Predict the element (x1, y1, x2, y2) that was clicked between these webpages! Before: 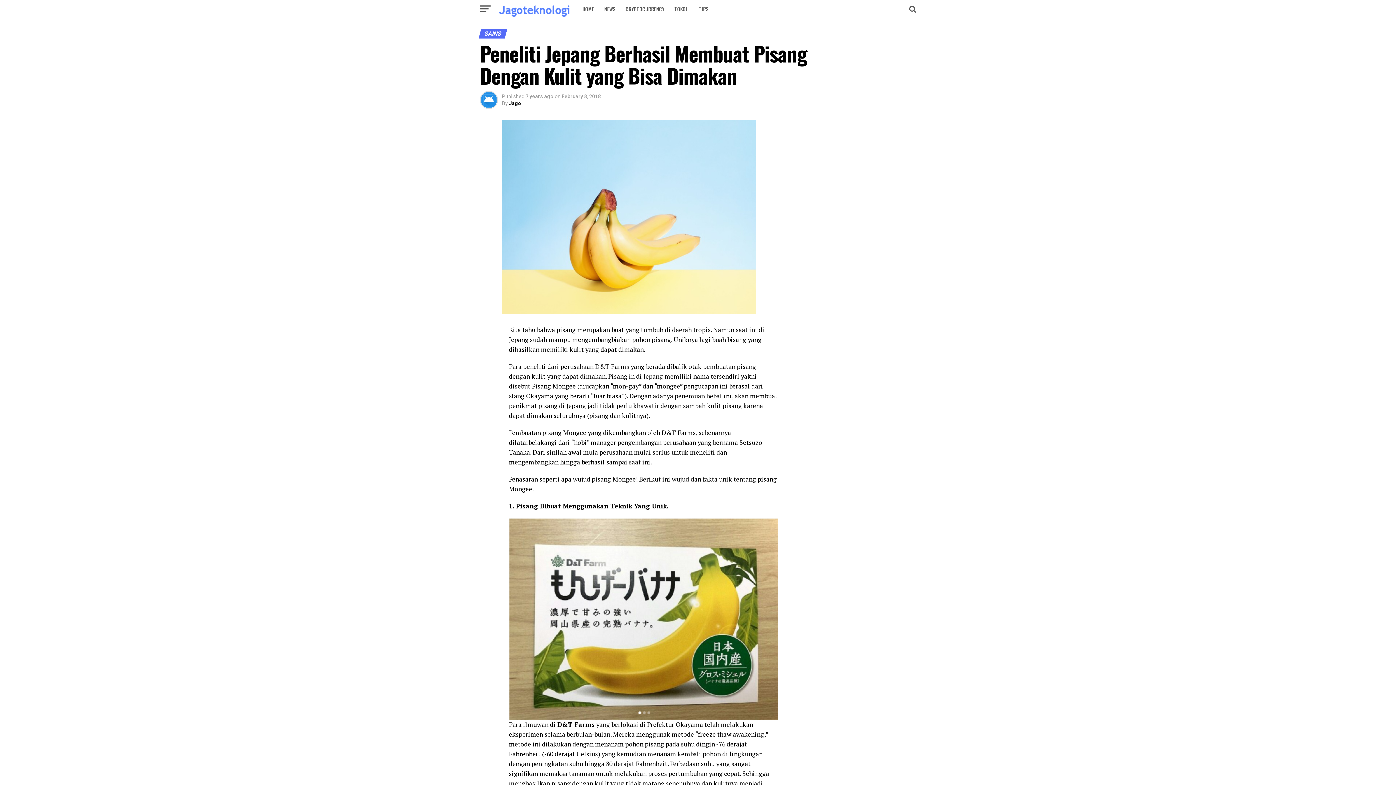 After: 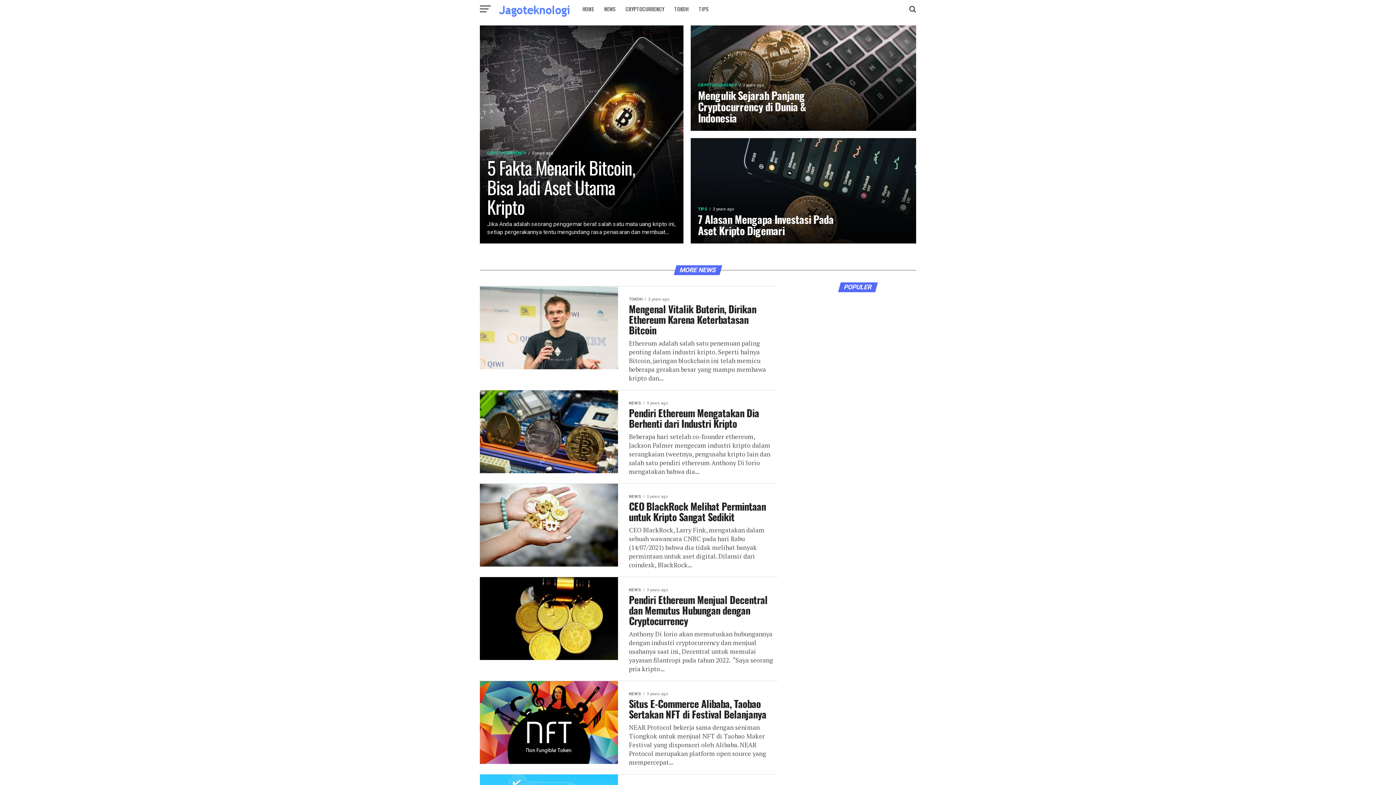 Action: bbox: (498, 12, 570, 19)